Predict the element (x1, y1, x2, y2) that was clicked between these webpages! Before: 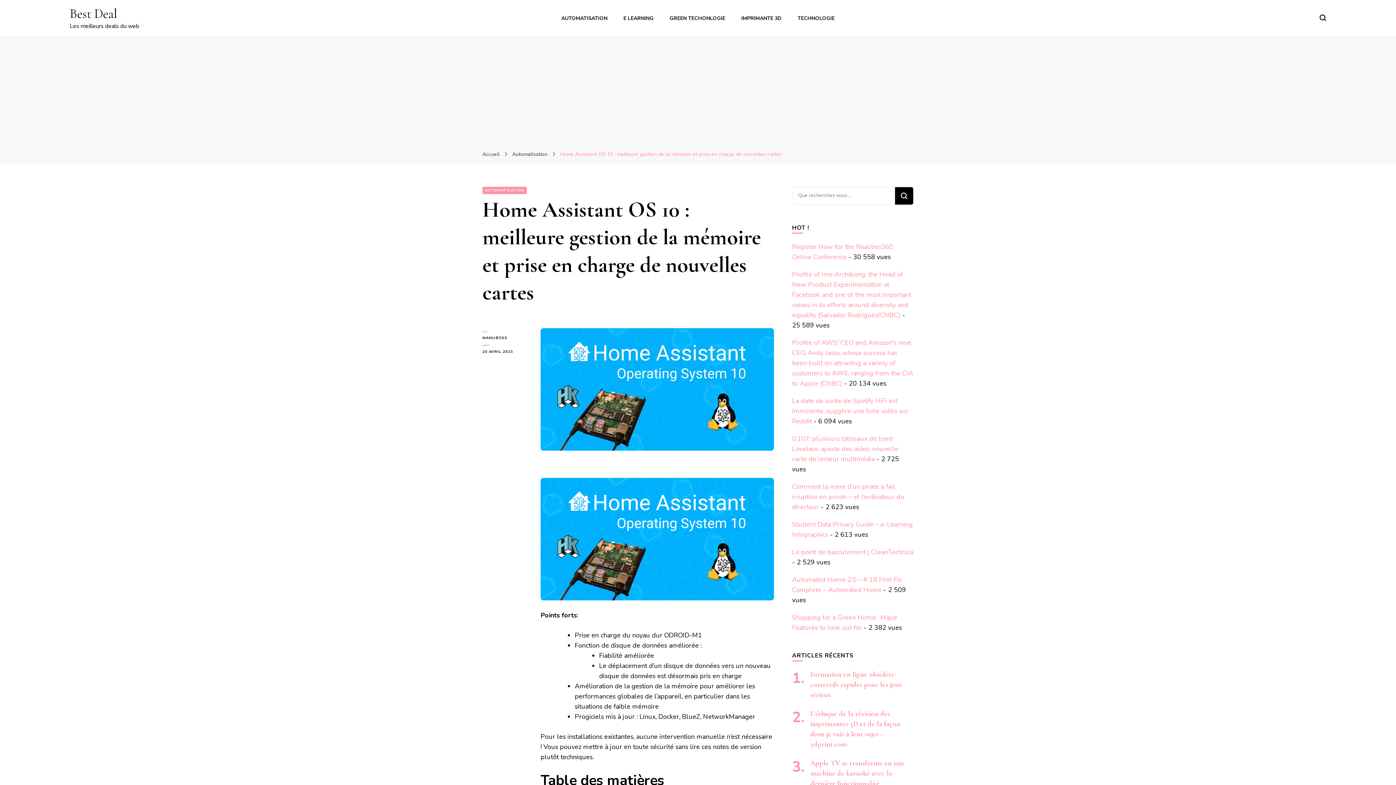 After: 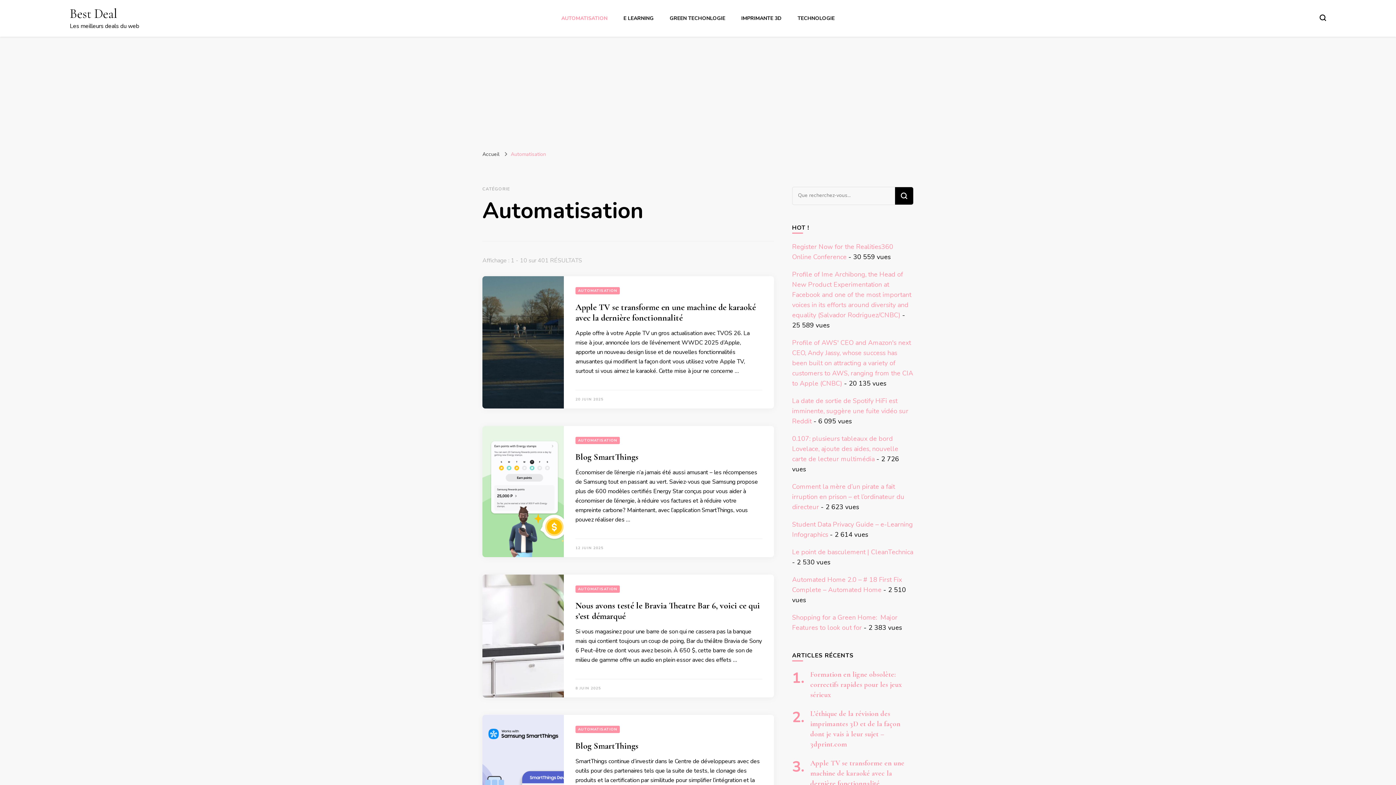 Action: label: AUTOMATISATION bbox: (561, 14, 607, 21)